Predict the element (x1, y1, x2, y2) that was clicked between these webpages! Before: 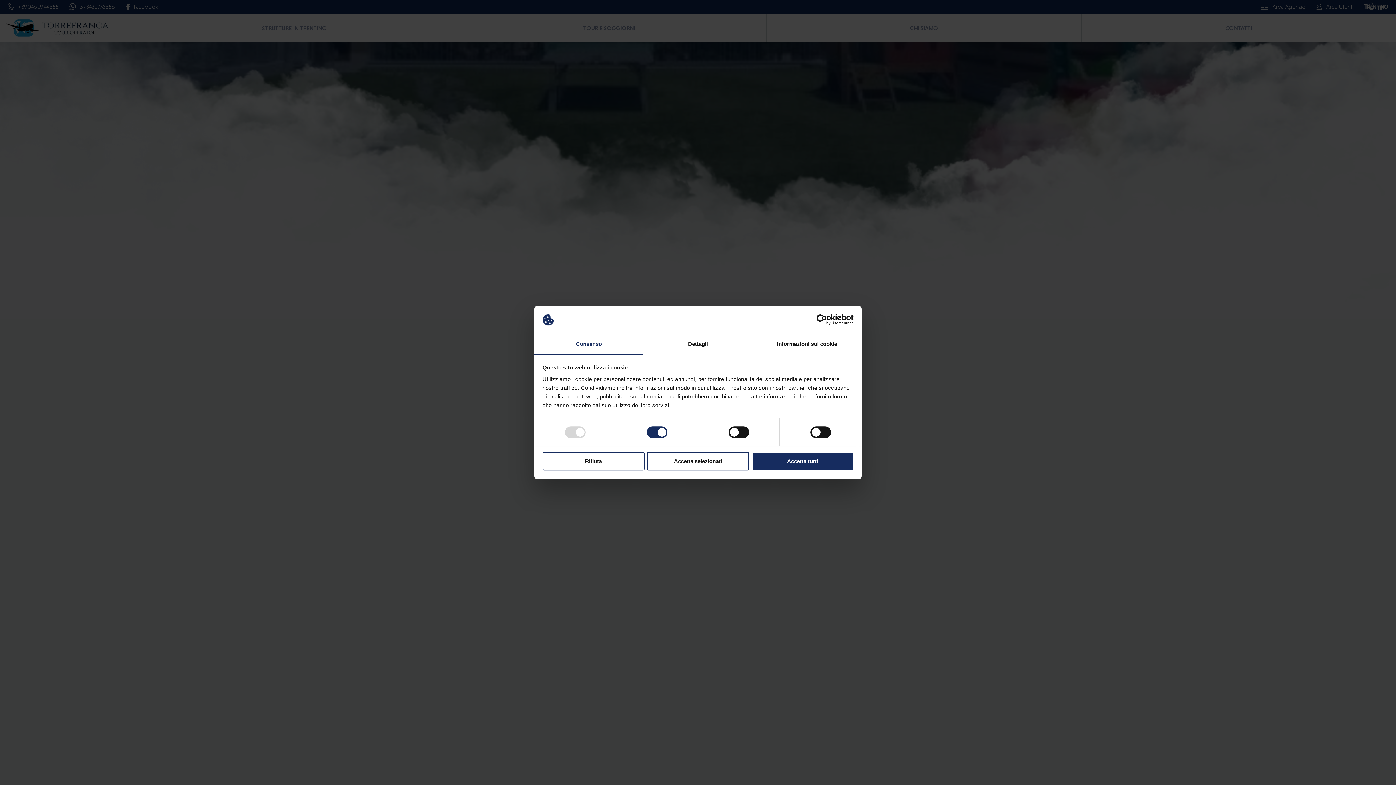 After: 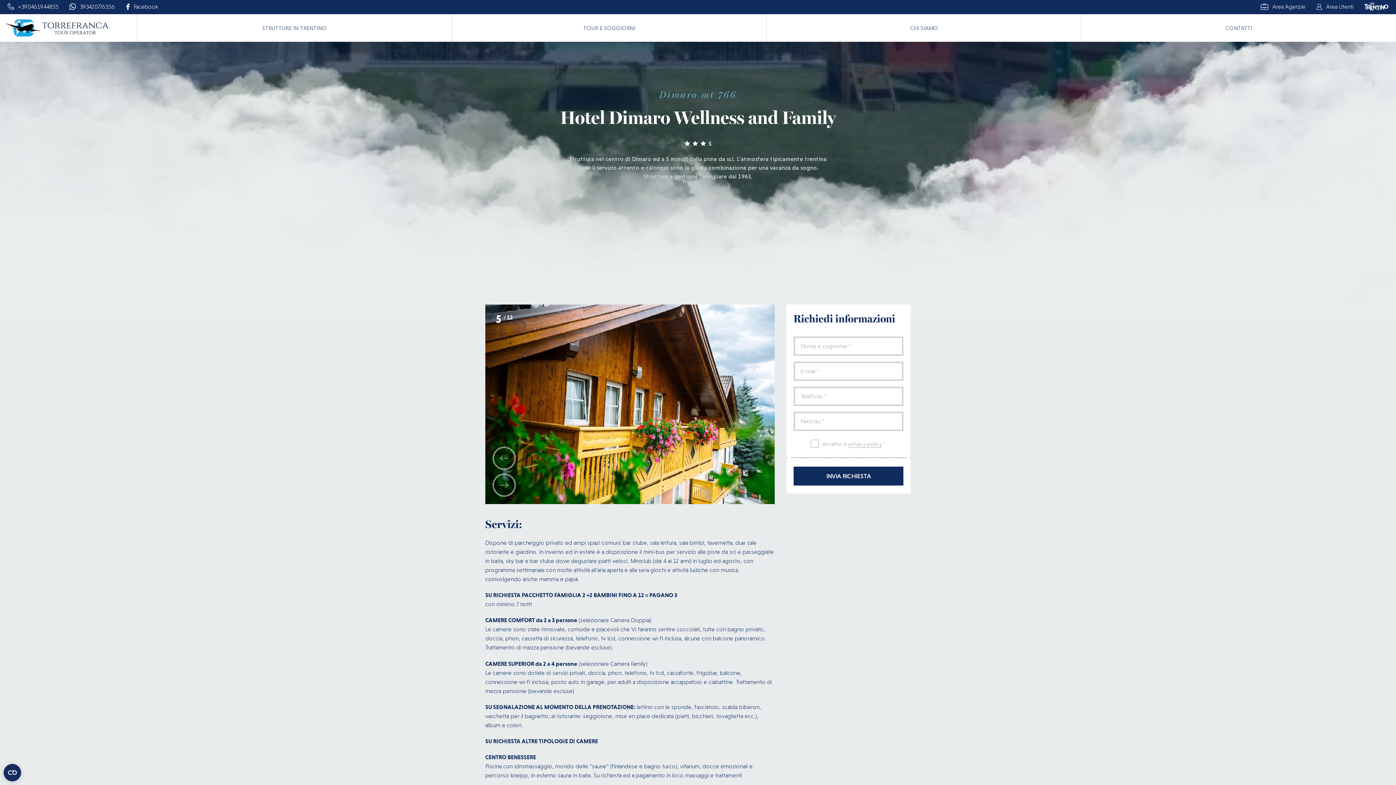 Action: label: Accetta tutti bbox: (751, 452, 853, 470)